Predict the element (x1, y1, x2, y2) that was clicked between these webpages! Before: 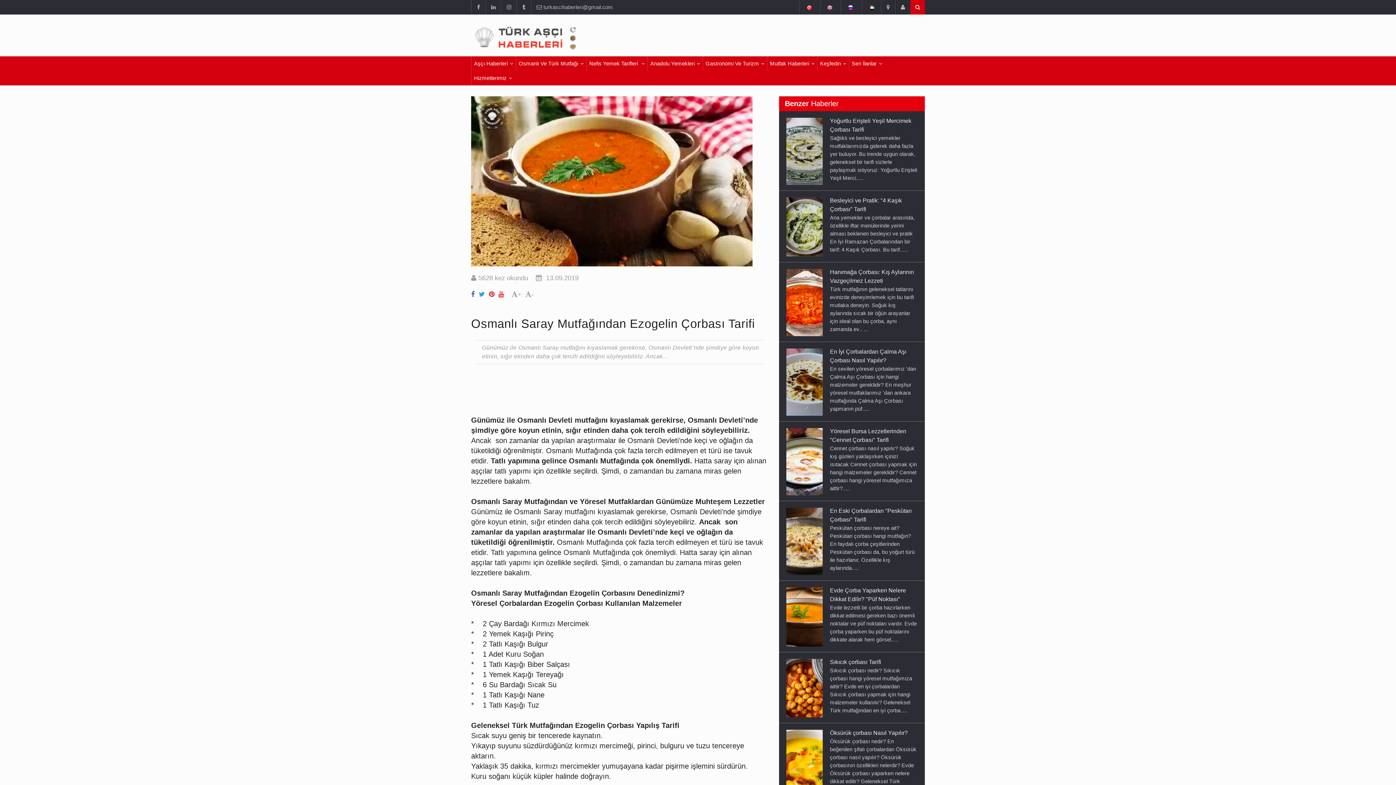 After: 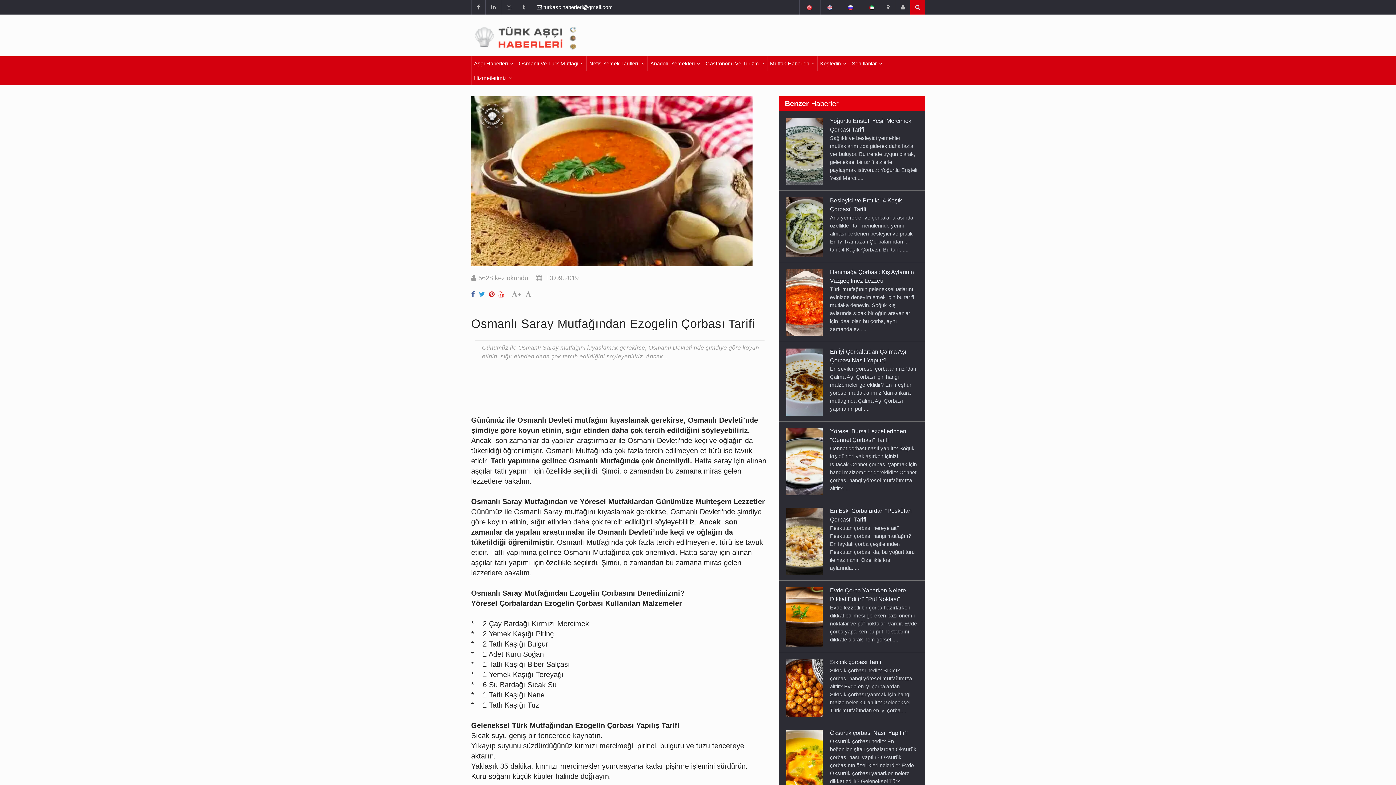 Action: bbox: (530, 0, 618, 14) label:  turkascihaberleri@gmail.com